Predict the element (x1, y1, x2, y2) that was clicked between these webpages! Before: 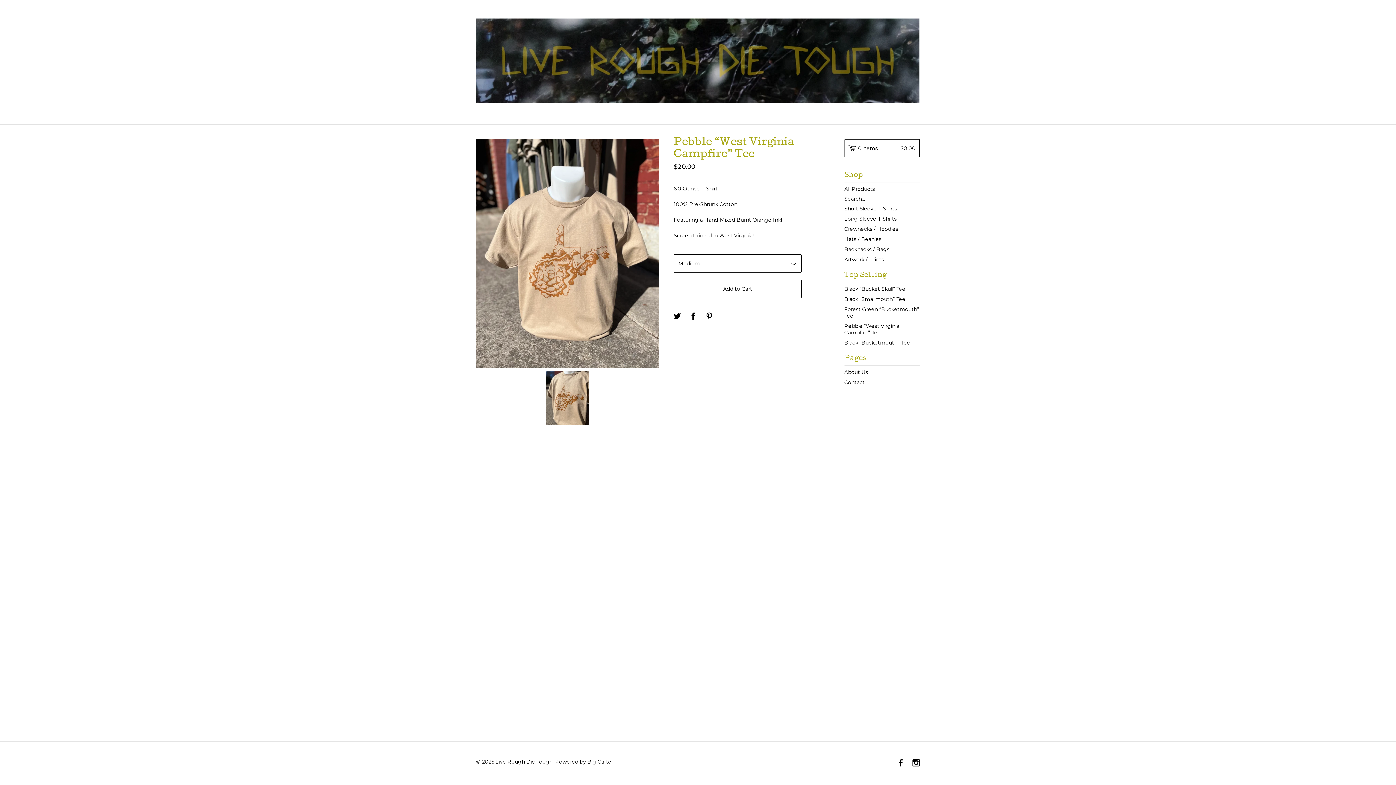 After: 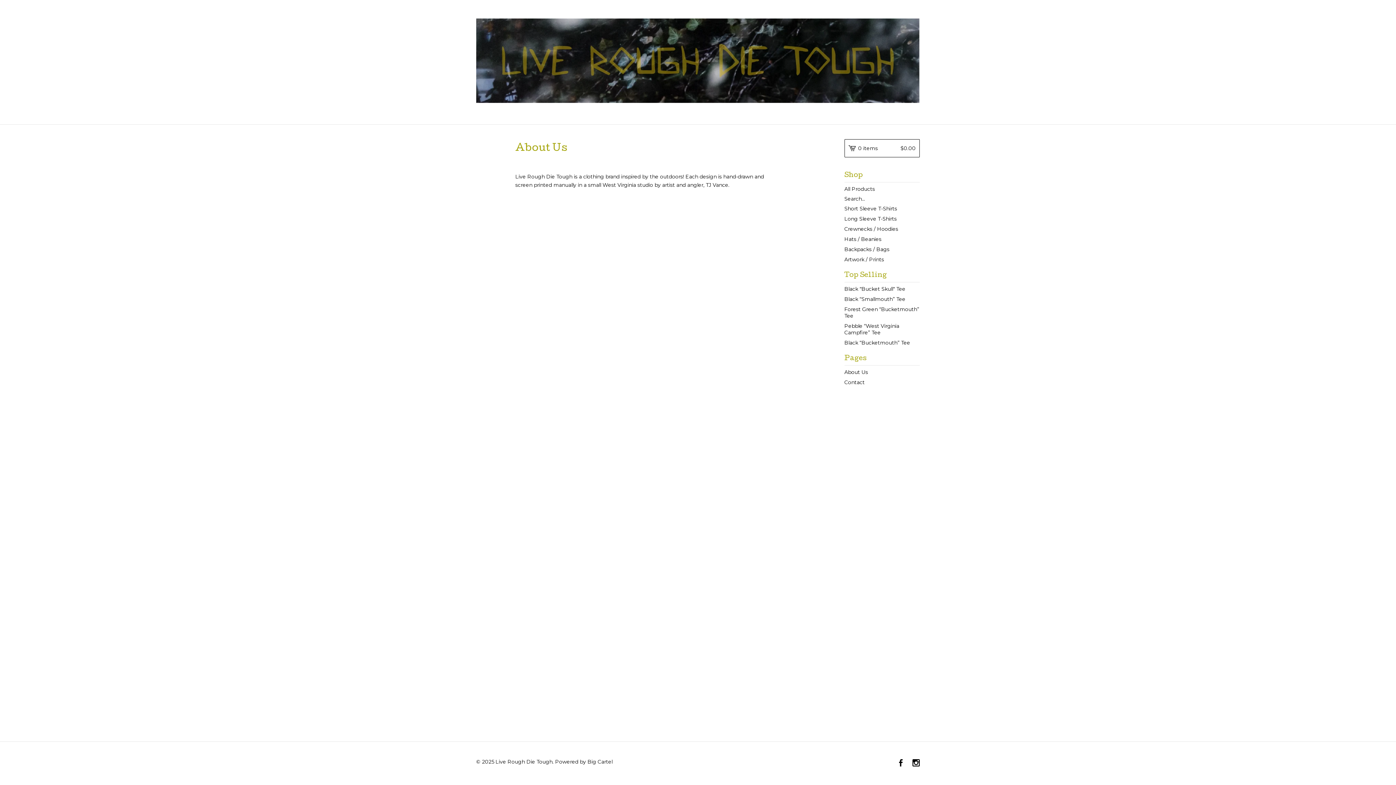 Action: bbox: (844, 367, 920, 377) label: About Us